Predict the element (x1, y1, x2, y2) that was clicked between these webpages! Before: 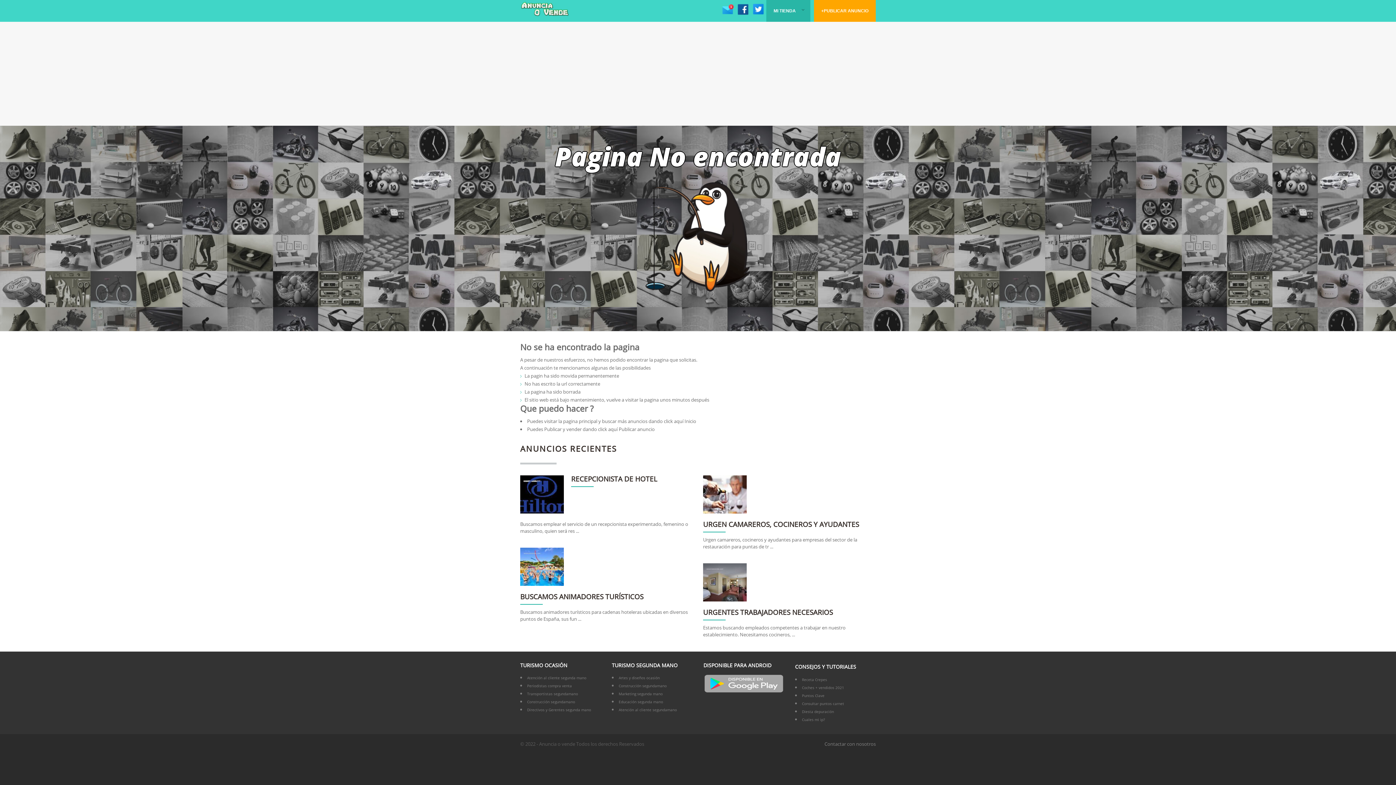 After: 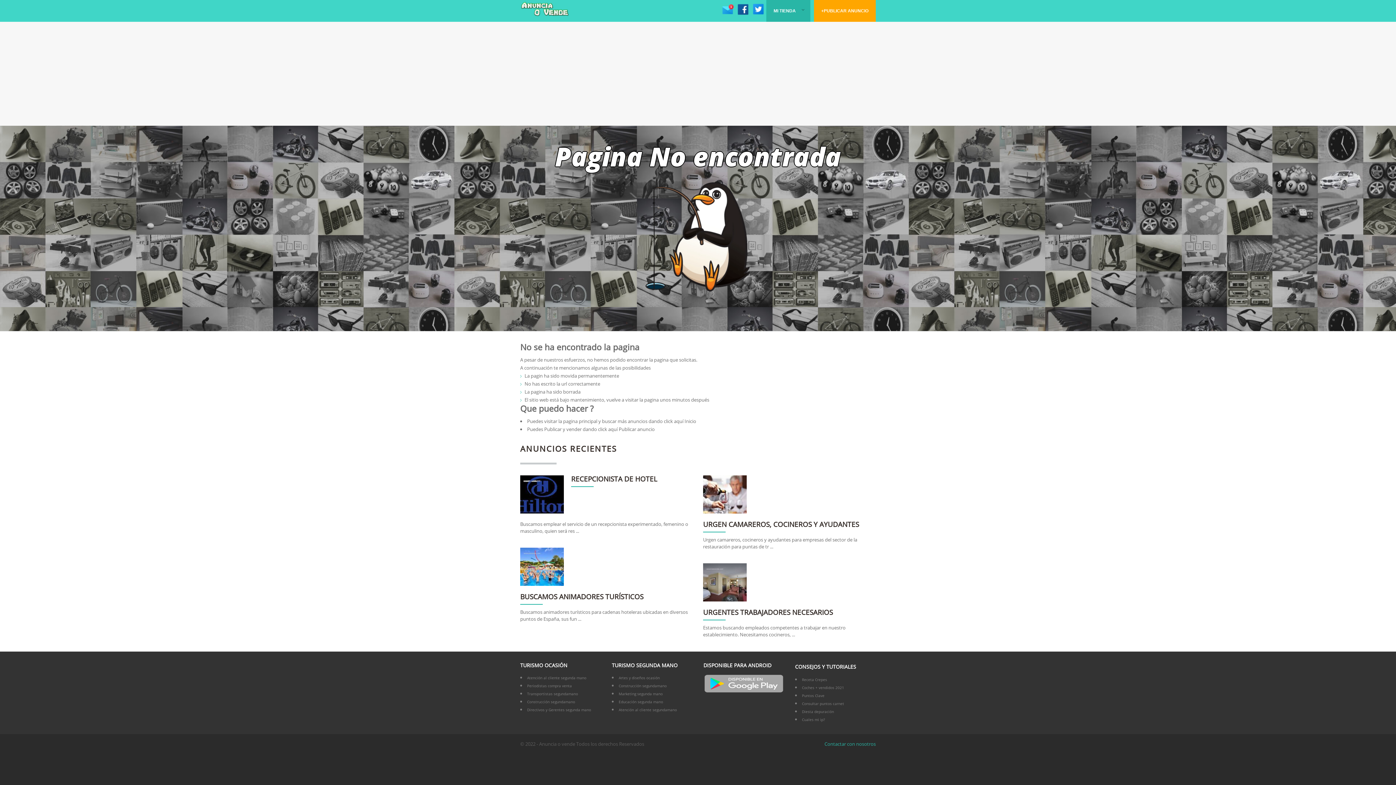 Action: label: Contactar con nosotros bbox: (824, 741, 876, 747)